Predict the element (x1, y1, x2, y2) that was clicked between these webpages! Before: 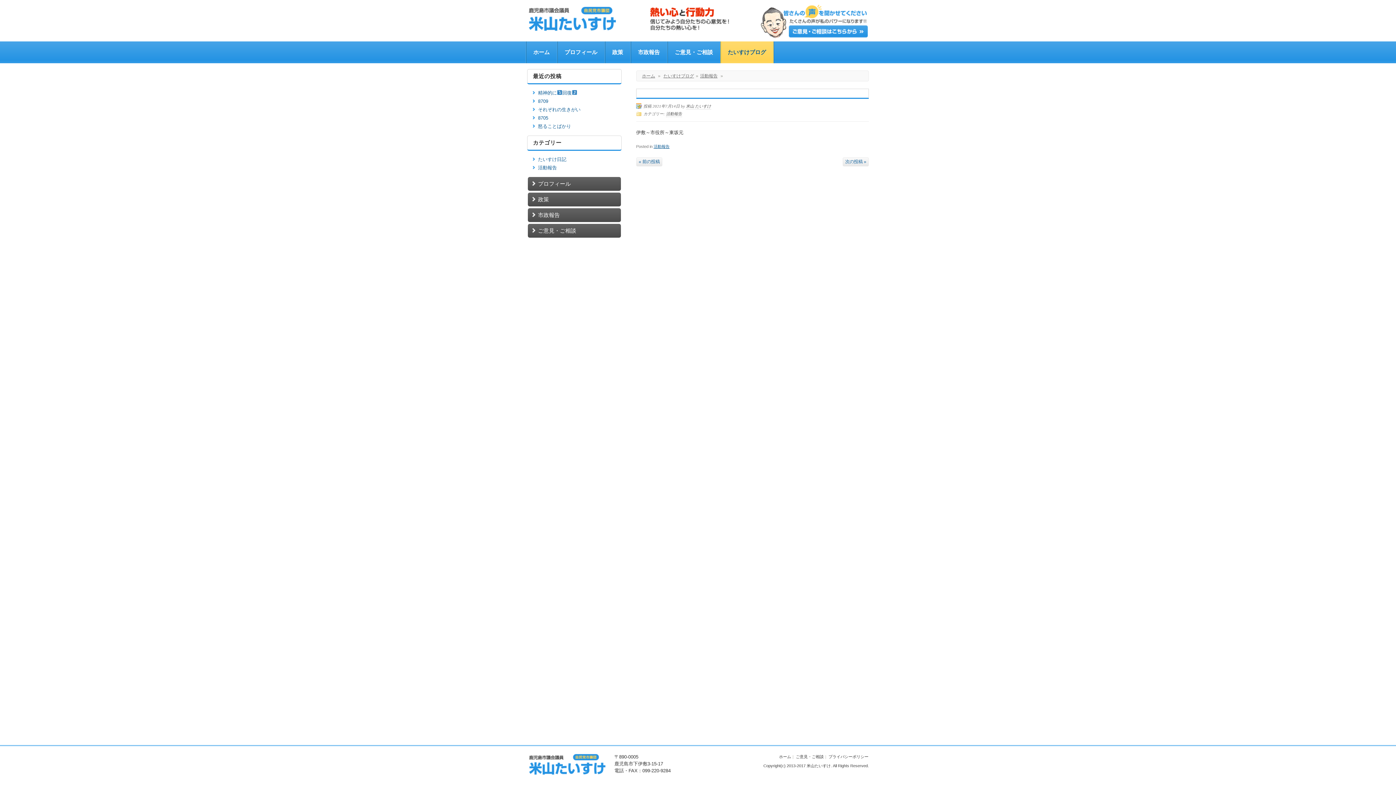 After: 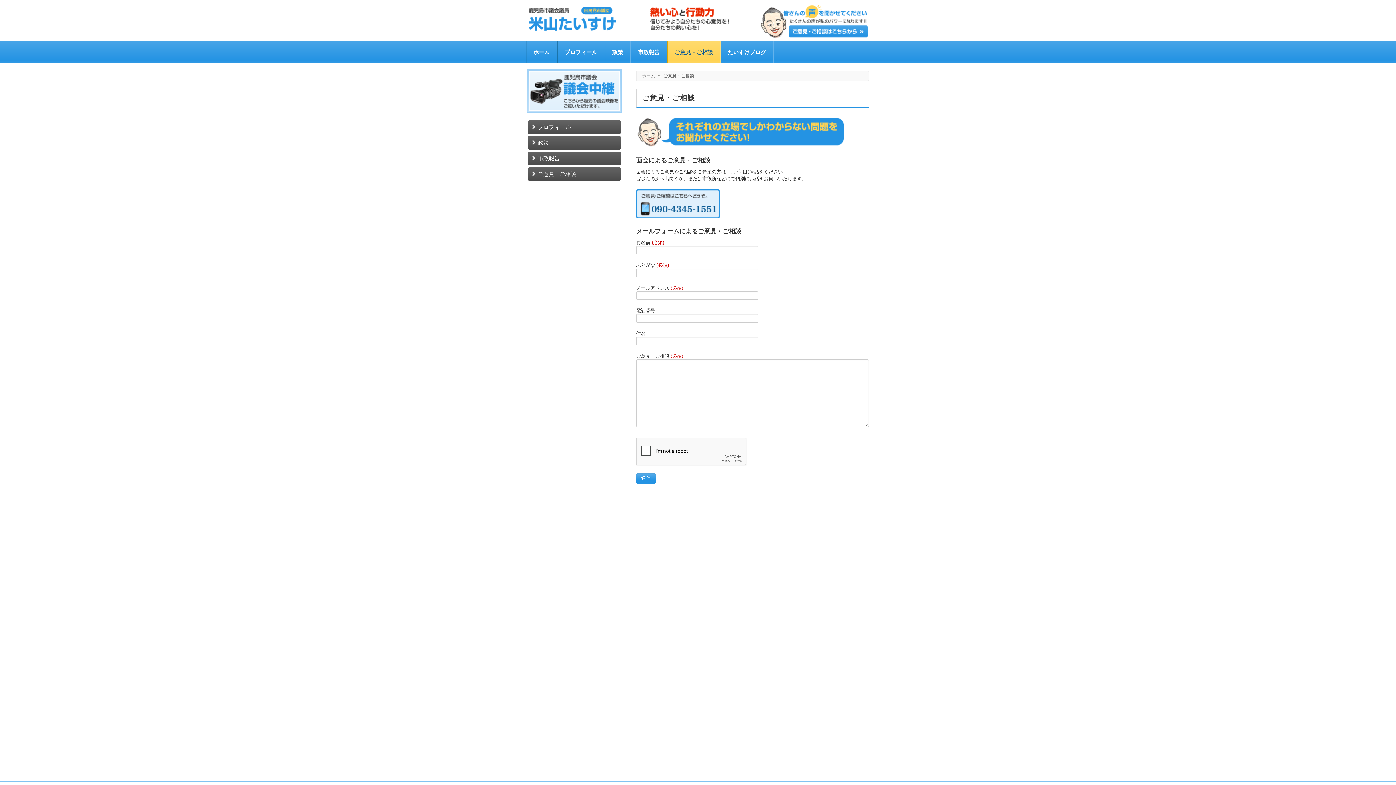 Action: label: ご意見・ご相談 bbox: (796, 754, 824, 759)